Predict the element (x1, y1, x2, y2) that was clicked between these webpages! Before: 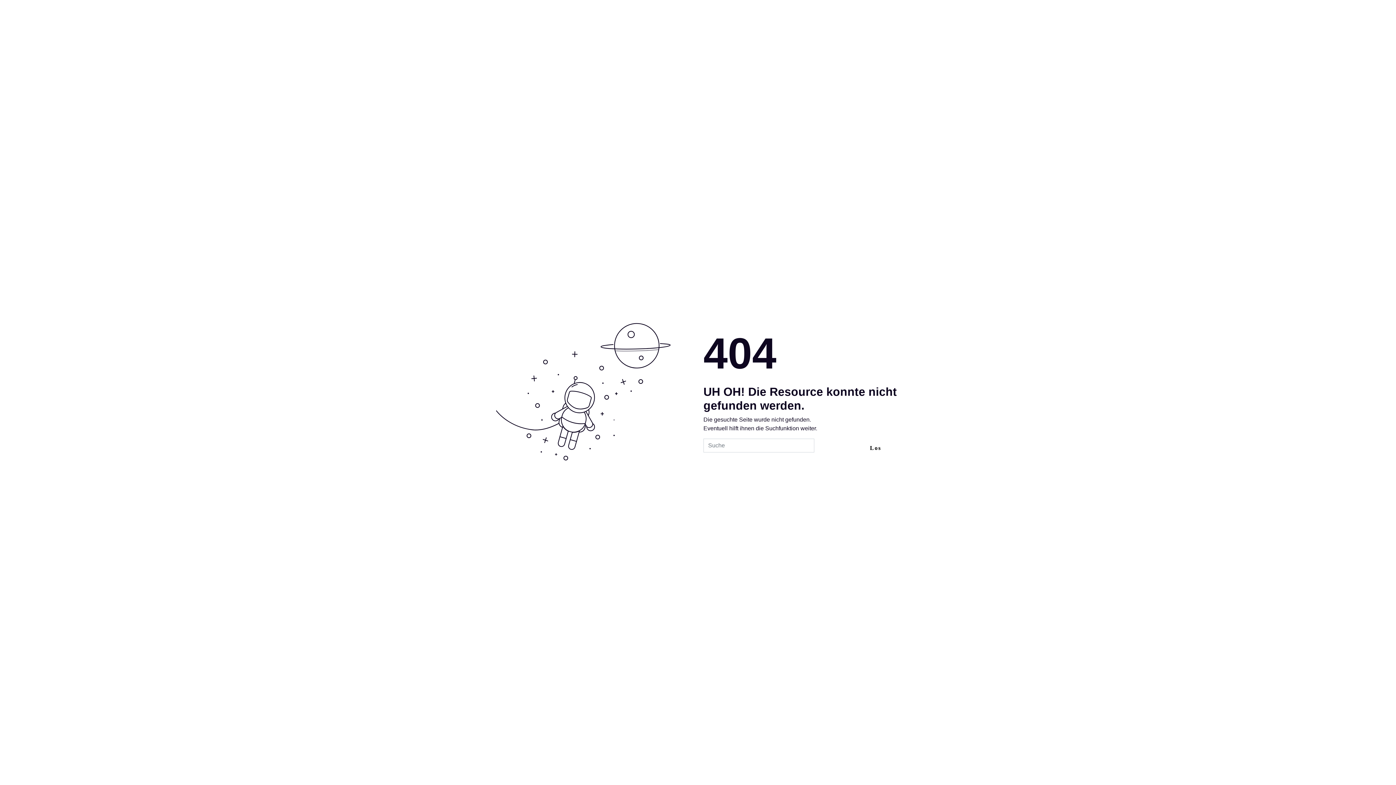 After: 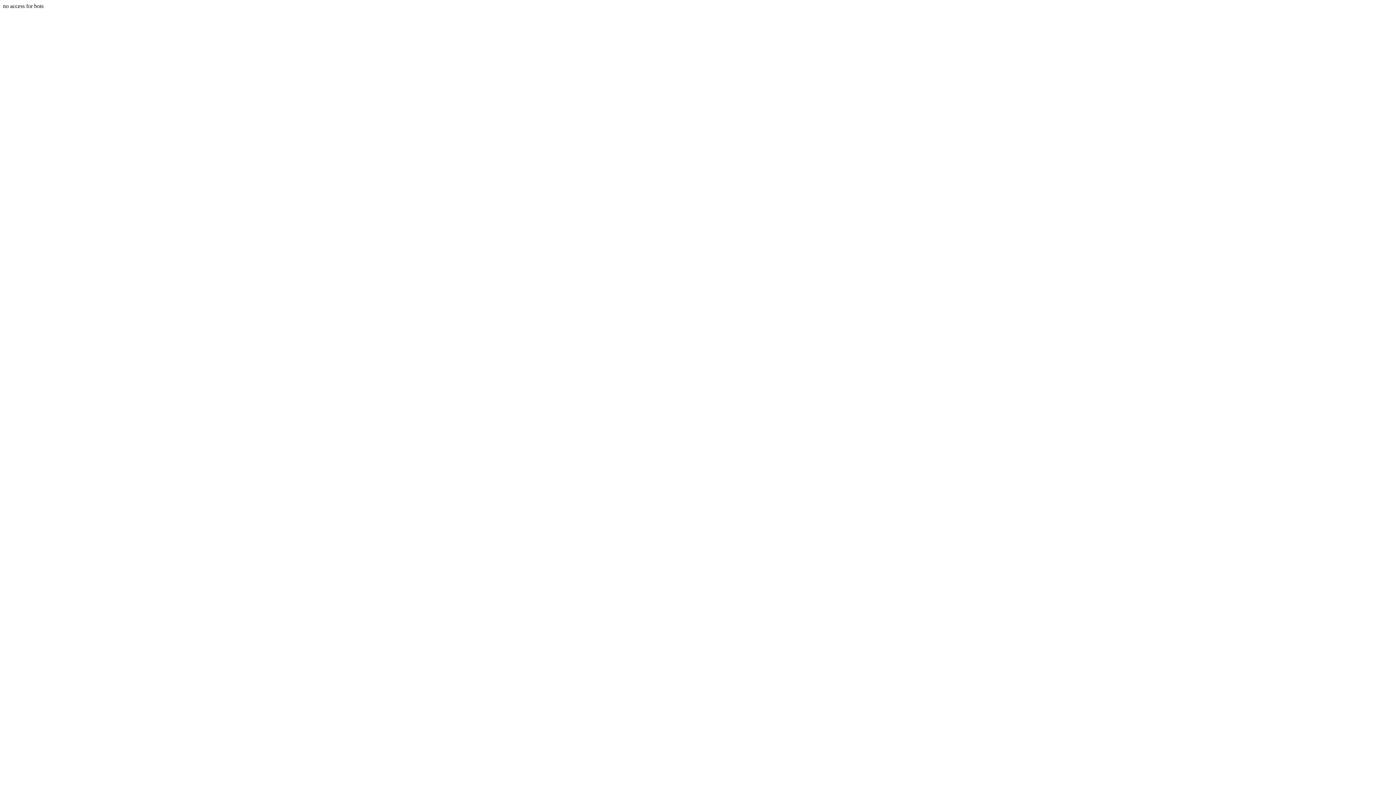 Action: bbox: (851, 440, 900, 456) label: Los